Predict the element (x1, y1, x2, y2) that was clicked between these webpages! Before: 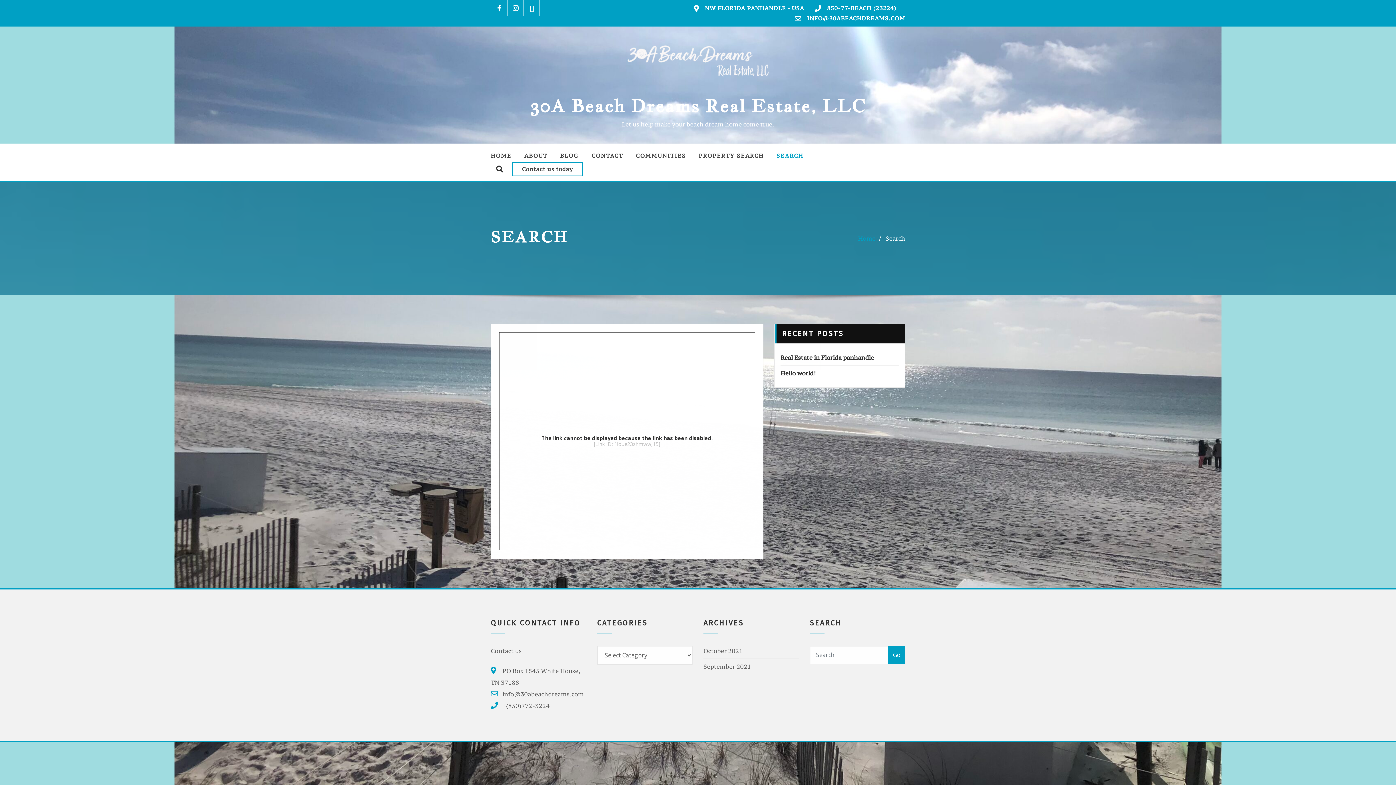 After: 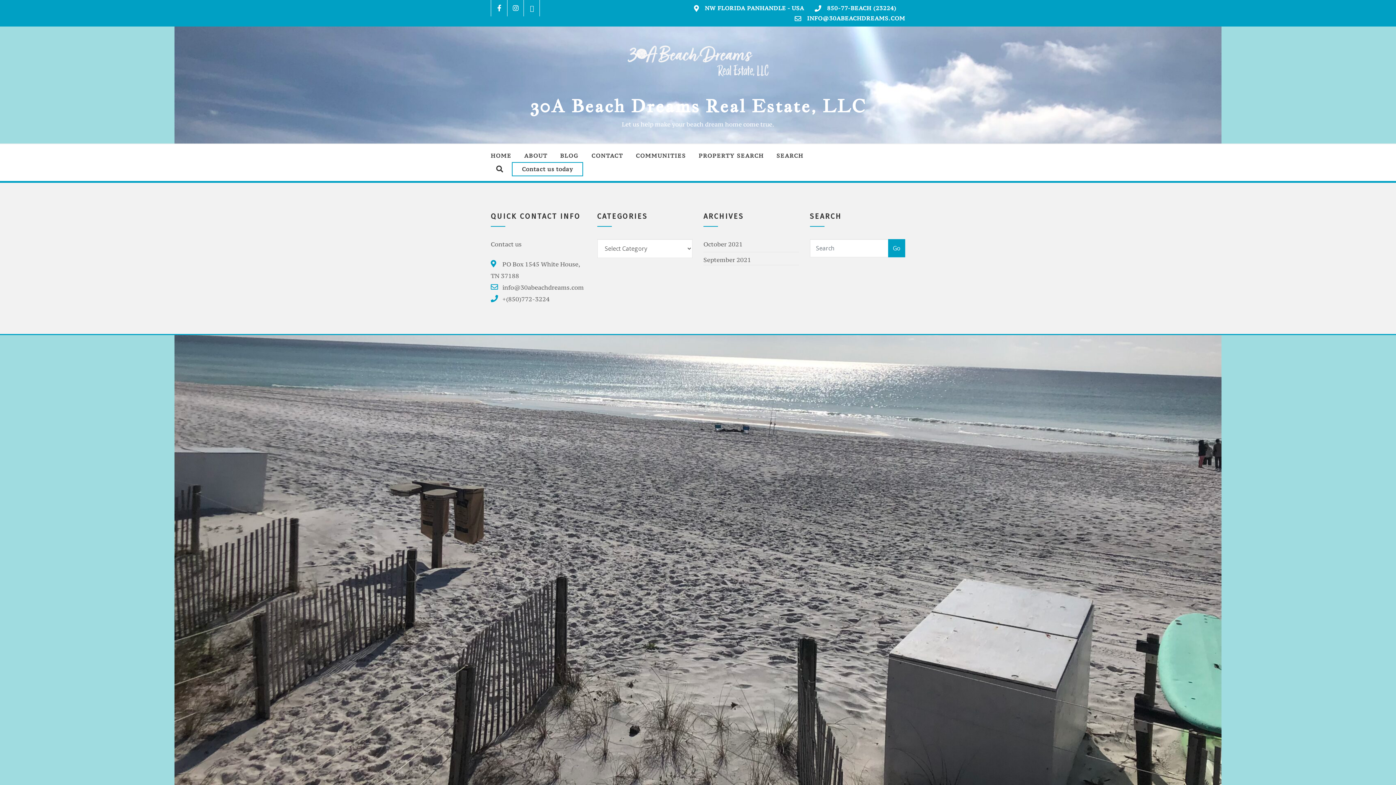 Action: label: September 2021 bbox: (703, 662, 751, 670)